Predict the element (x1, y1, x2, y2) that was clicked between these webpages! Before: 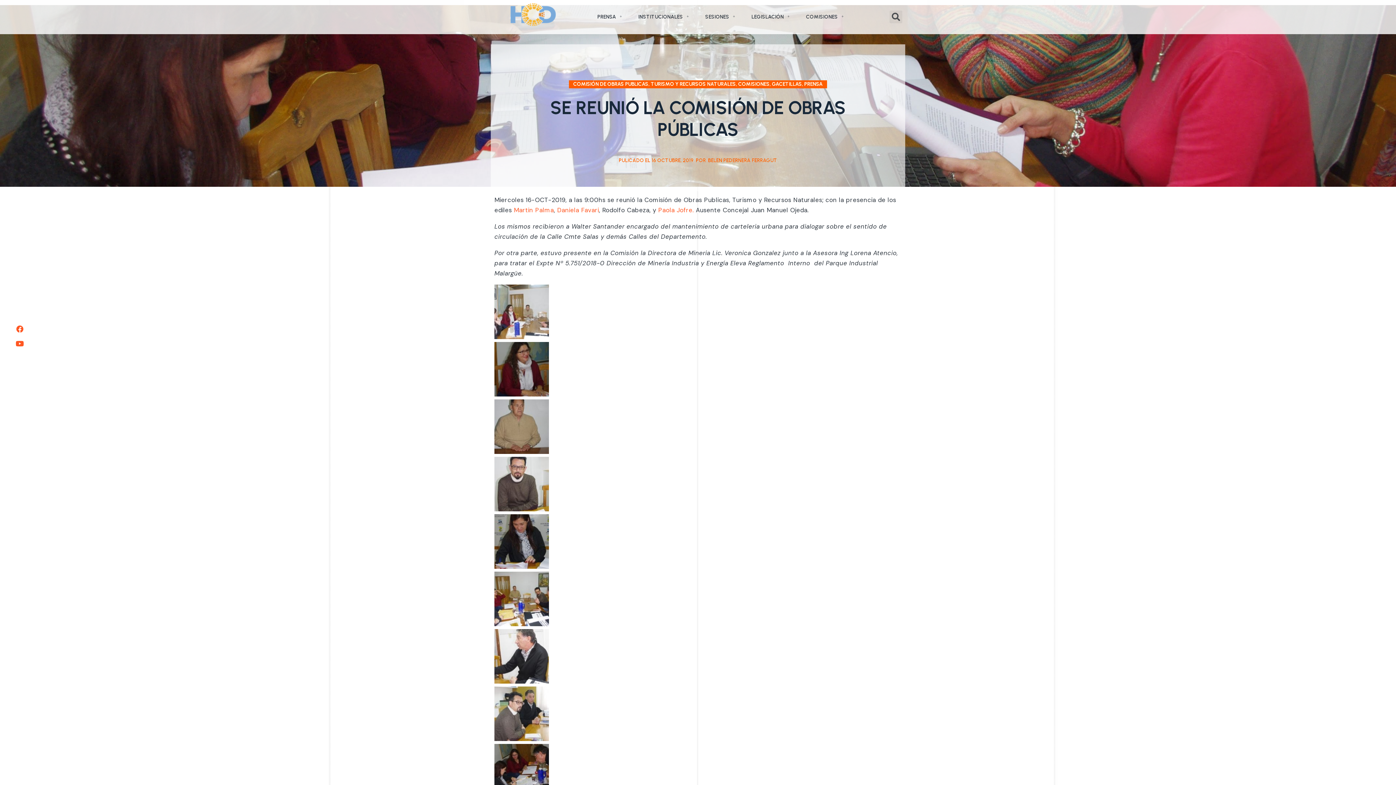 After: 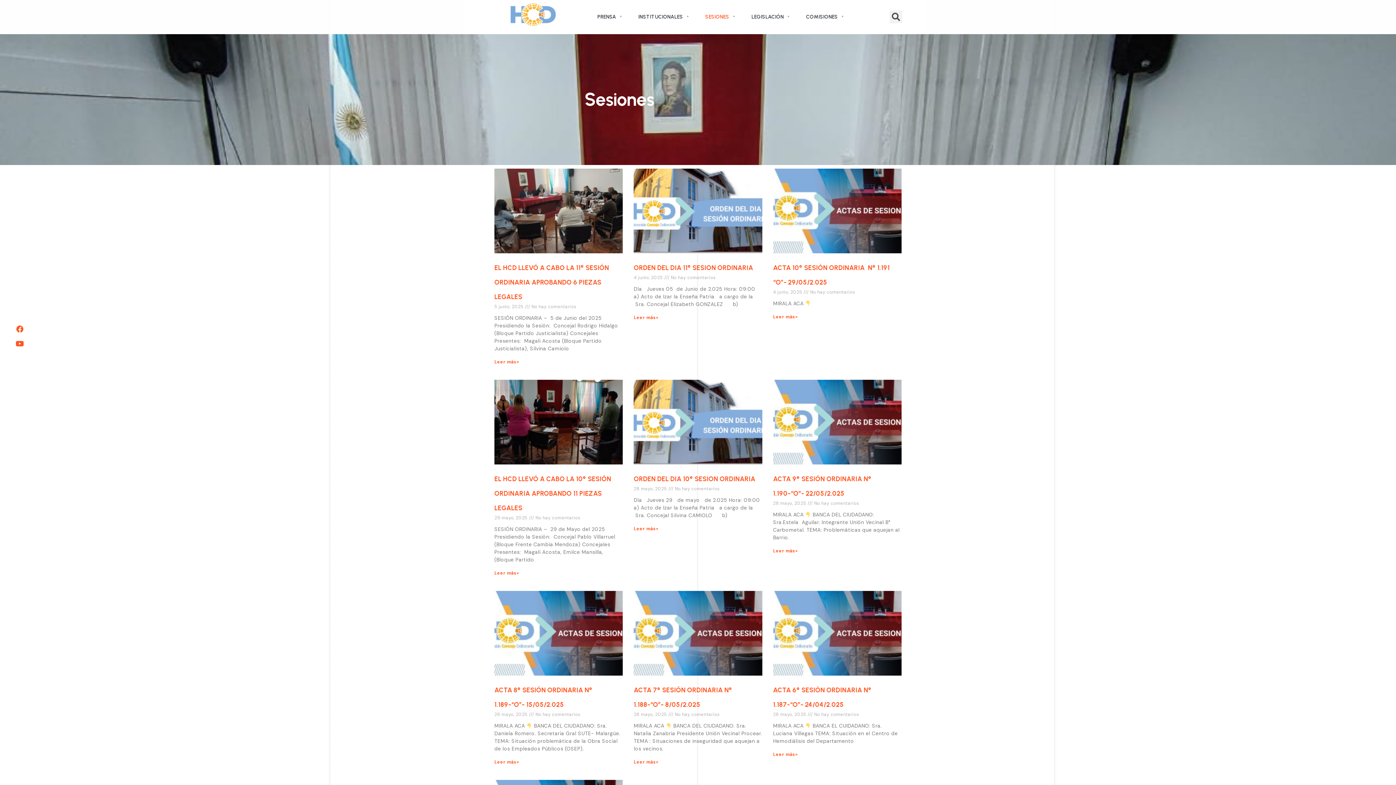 Action: bbox: (698, 2, 744, 31) label: SESIONES